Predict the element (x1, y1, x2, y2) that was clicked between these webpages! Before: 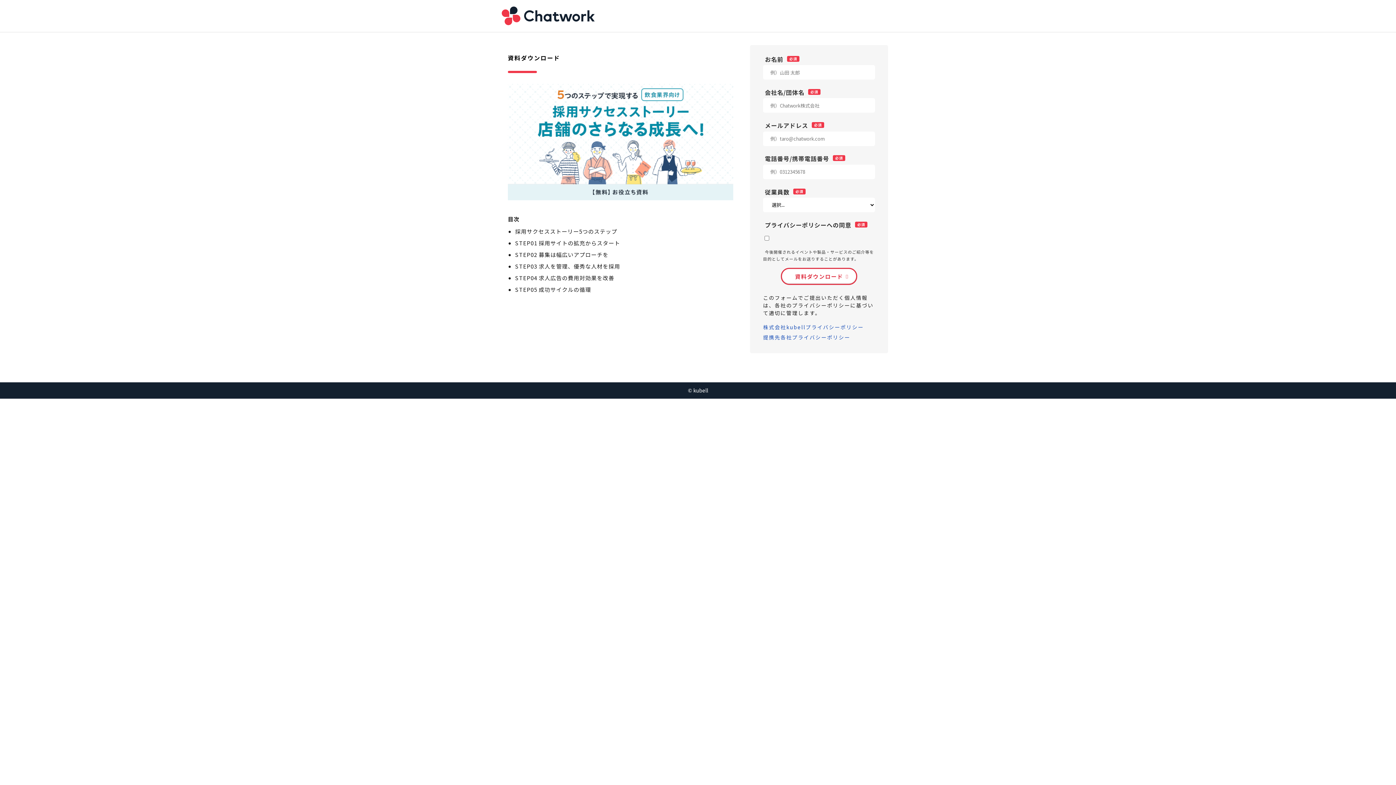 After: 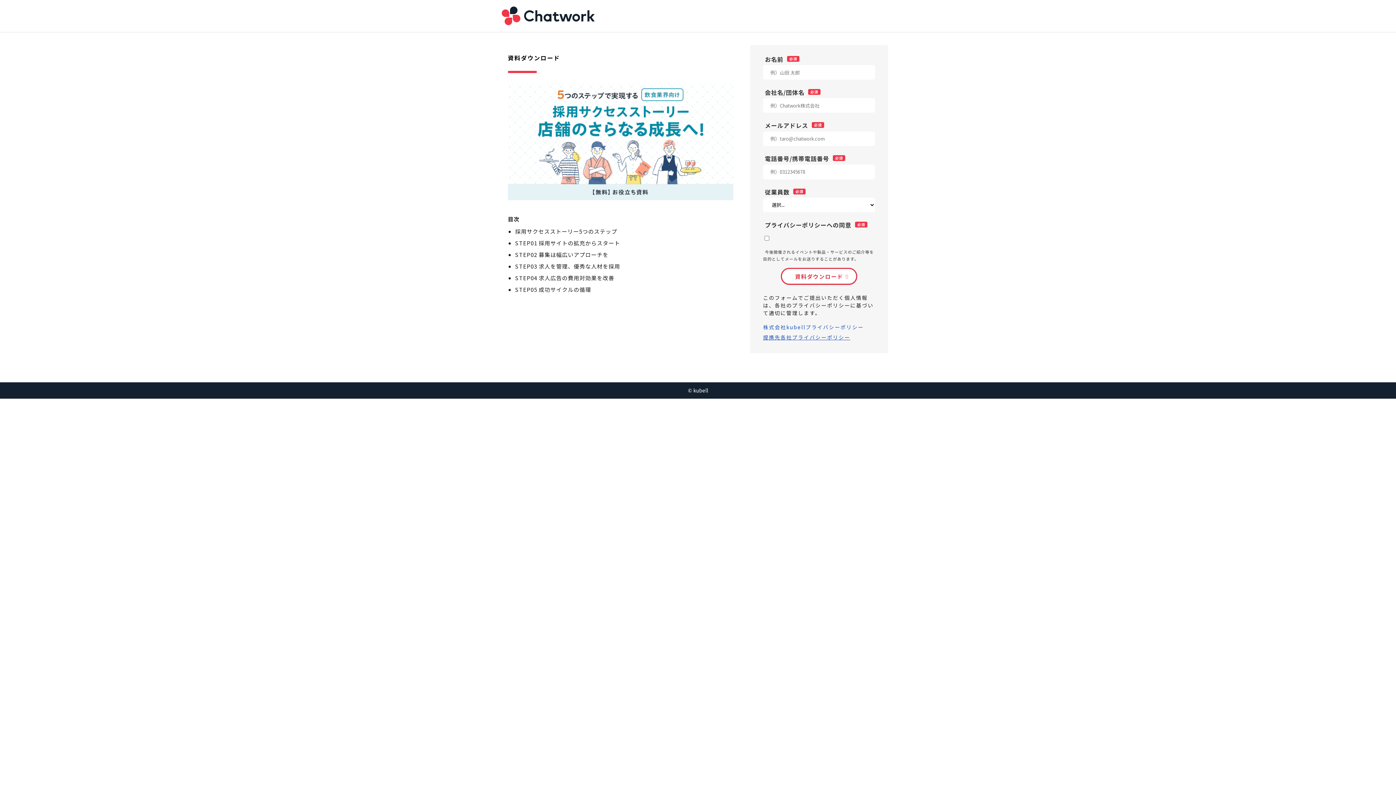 Action: label: 提携先各社プライバシーポリシー bbox: (763, 333, 850, 341)